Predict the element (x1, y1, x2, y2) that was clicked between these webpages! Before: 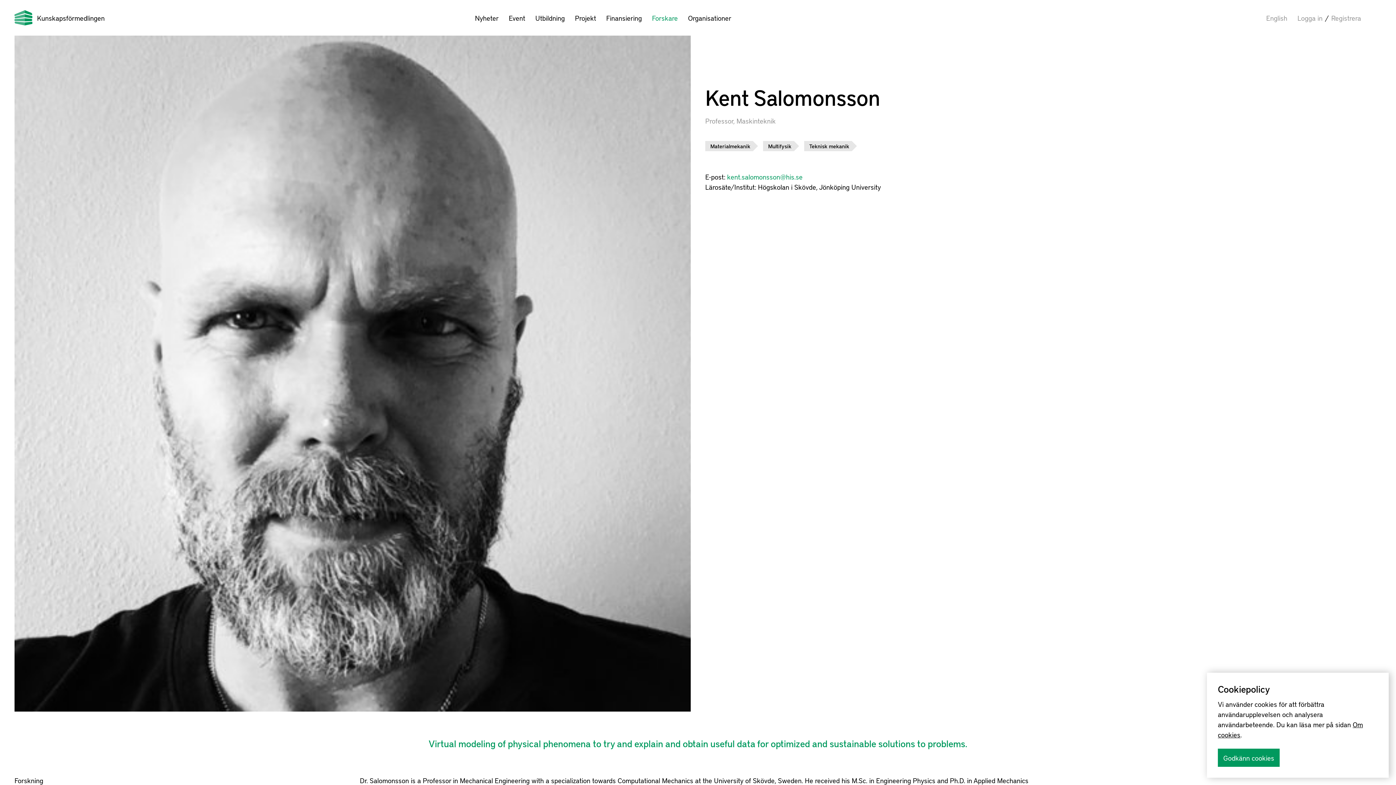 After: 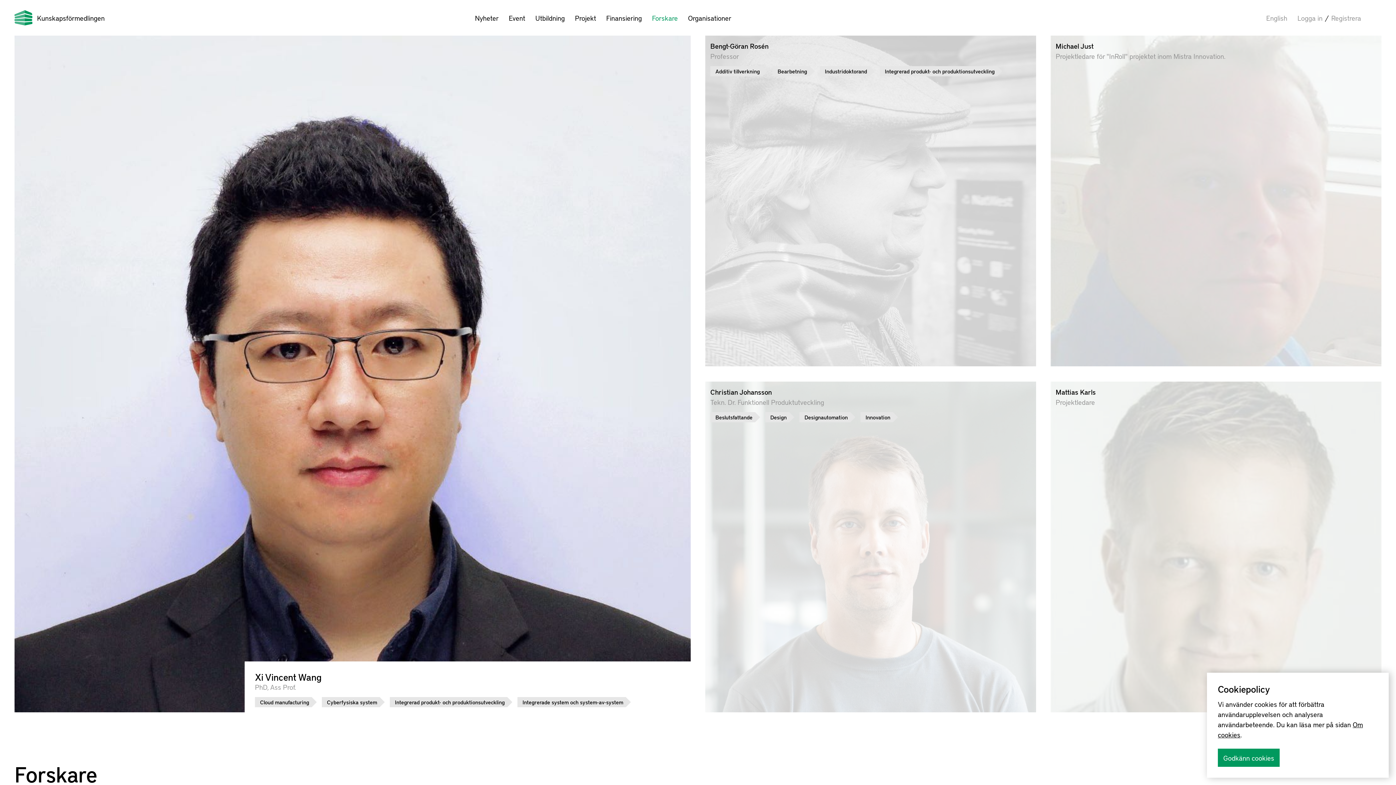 Action: bbox: (763, 141, 799, 151) label: Multifysik